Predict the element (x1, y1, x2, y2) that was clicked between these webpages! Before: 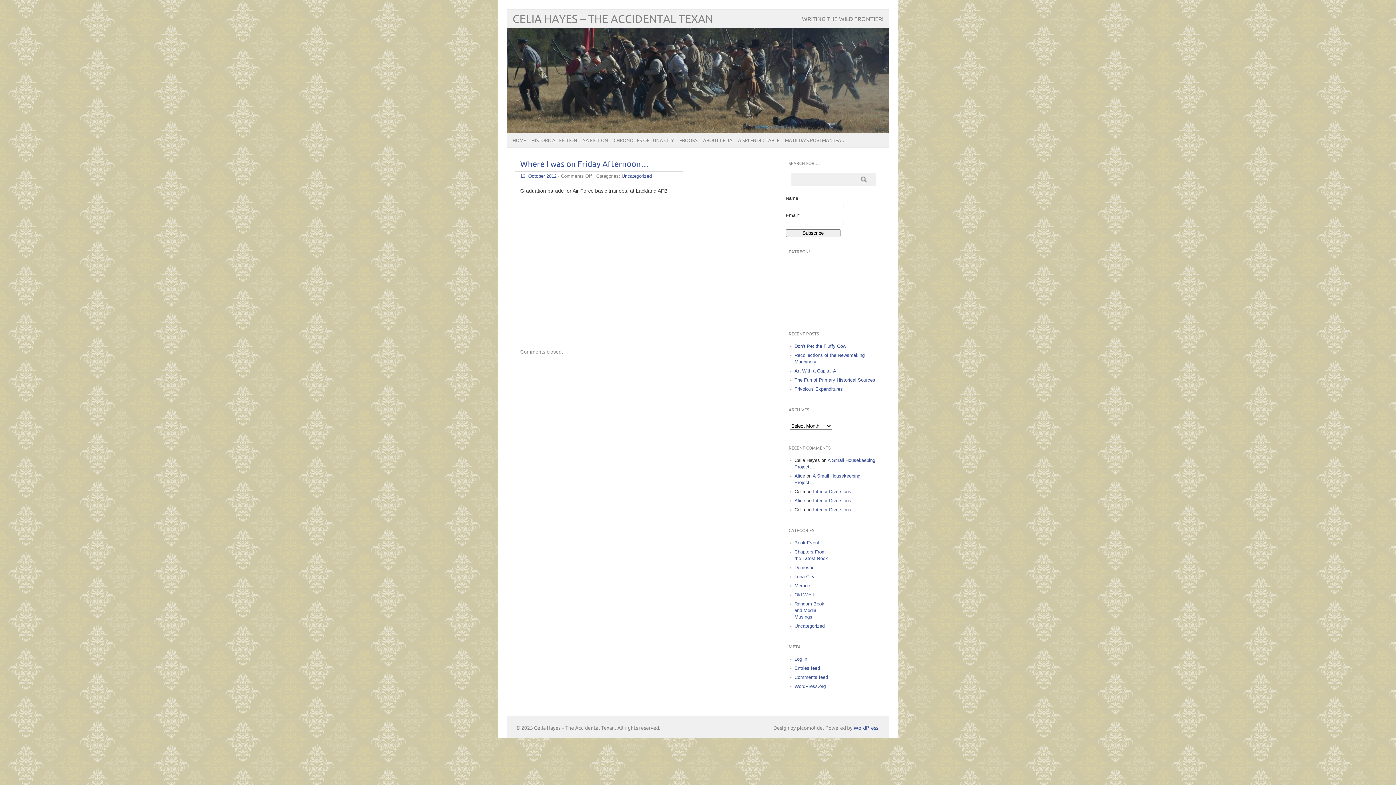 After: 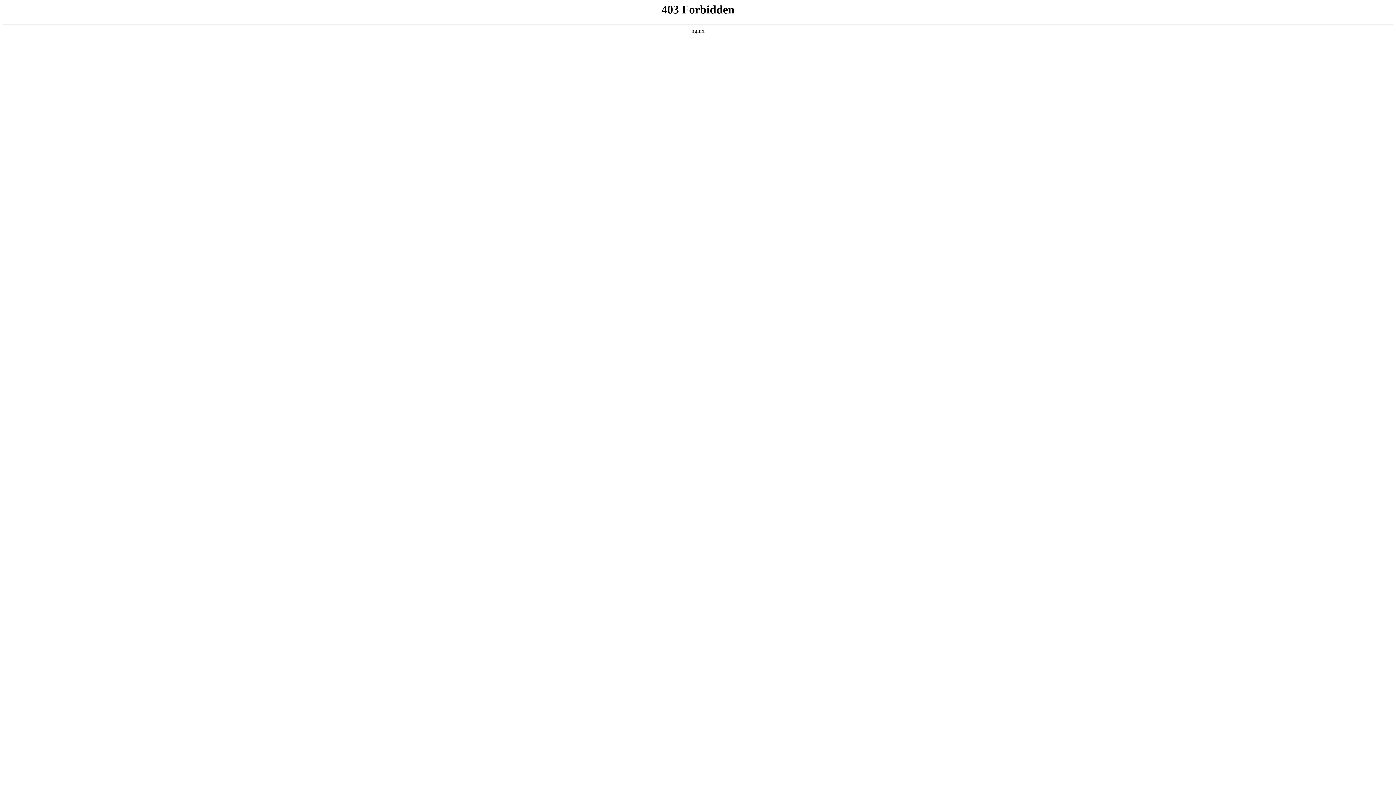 Action: label: WordPress.org bbox: (794, 683, 826, 689)